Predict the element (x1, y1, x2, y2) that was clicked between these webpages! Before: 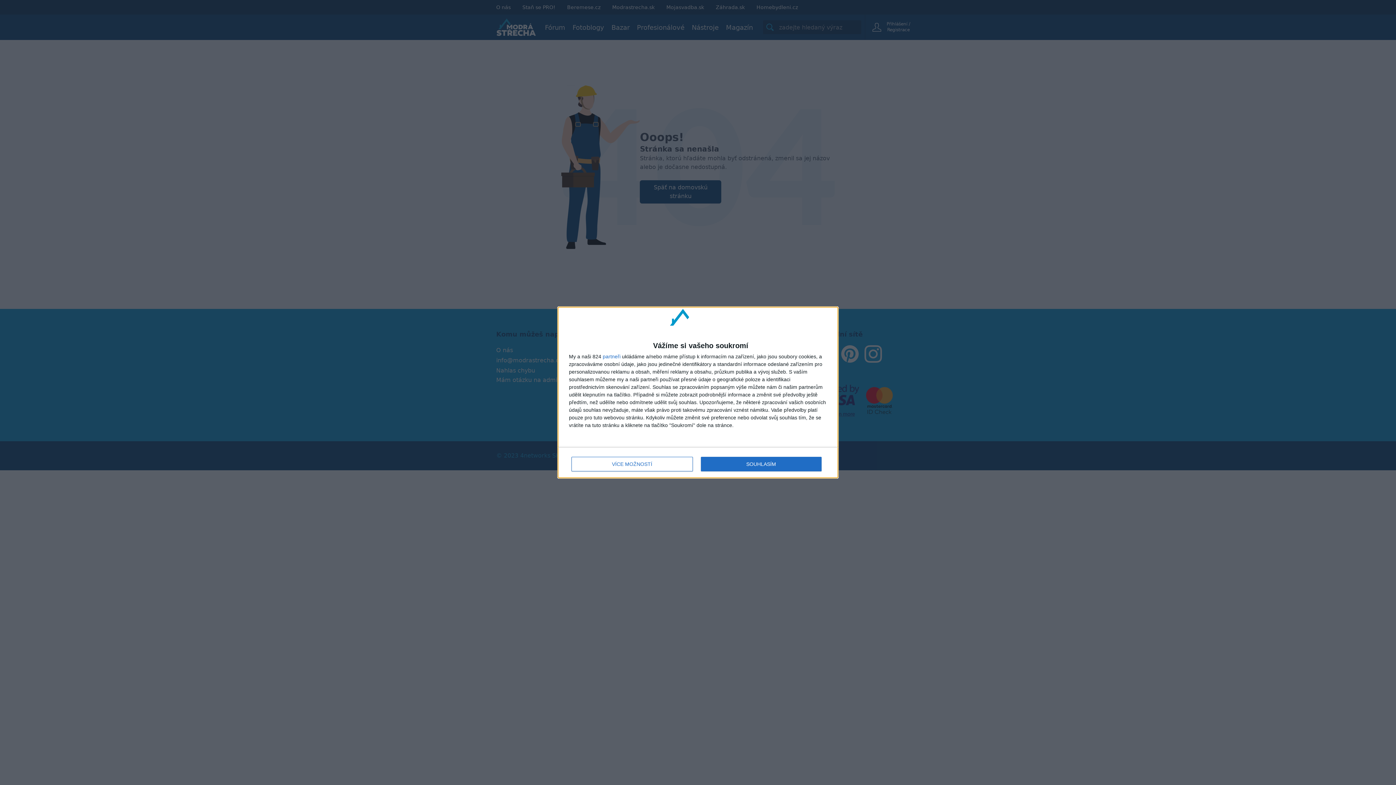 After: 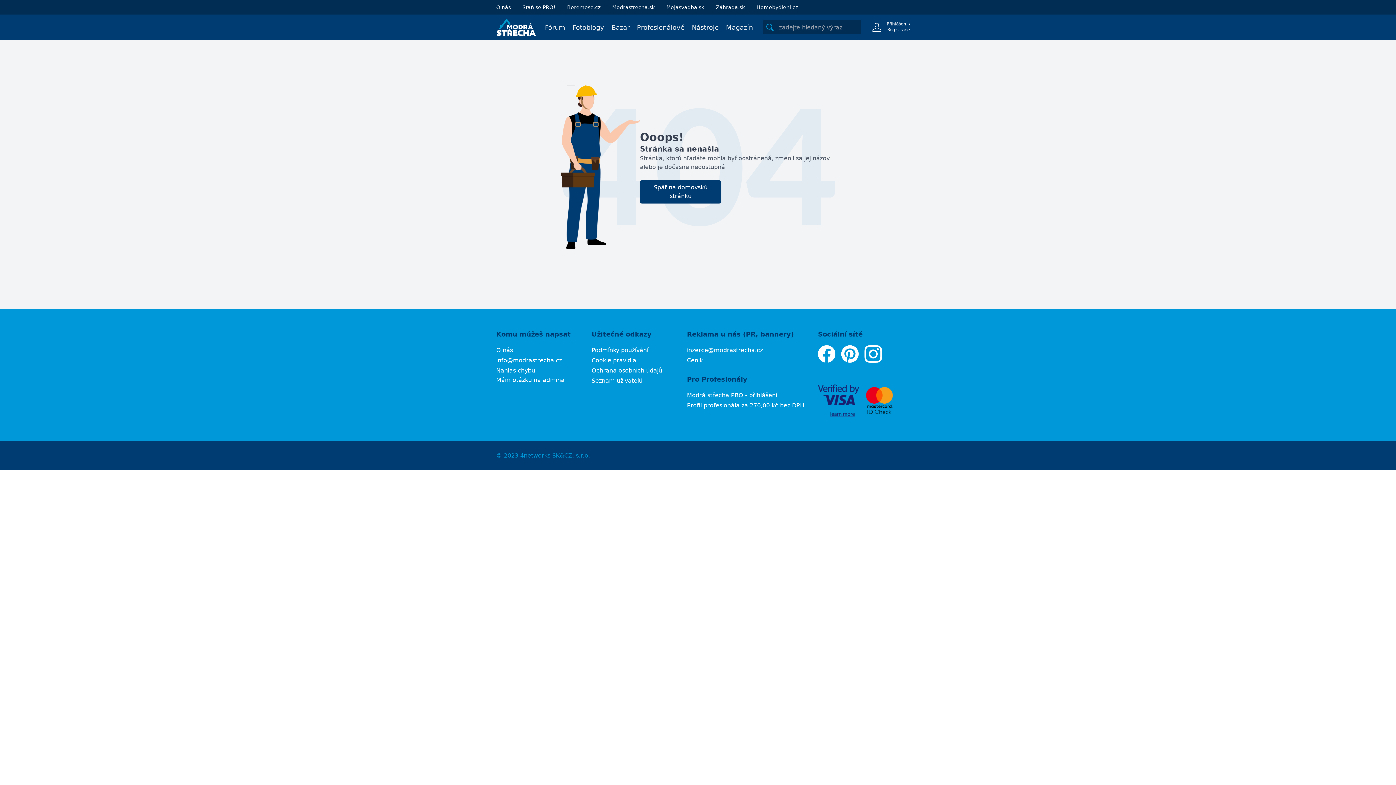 Action: label: SOUHLASÍM bbox: (700, 457, 821, 471)